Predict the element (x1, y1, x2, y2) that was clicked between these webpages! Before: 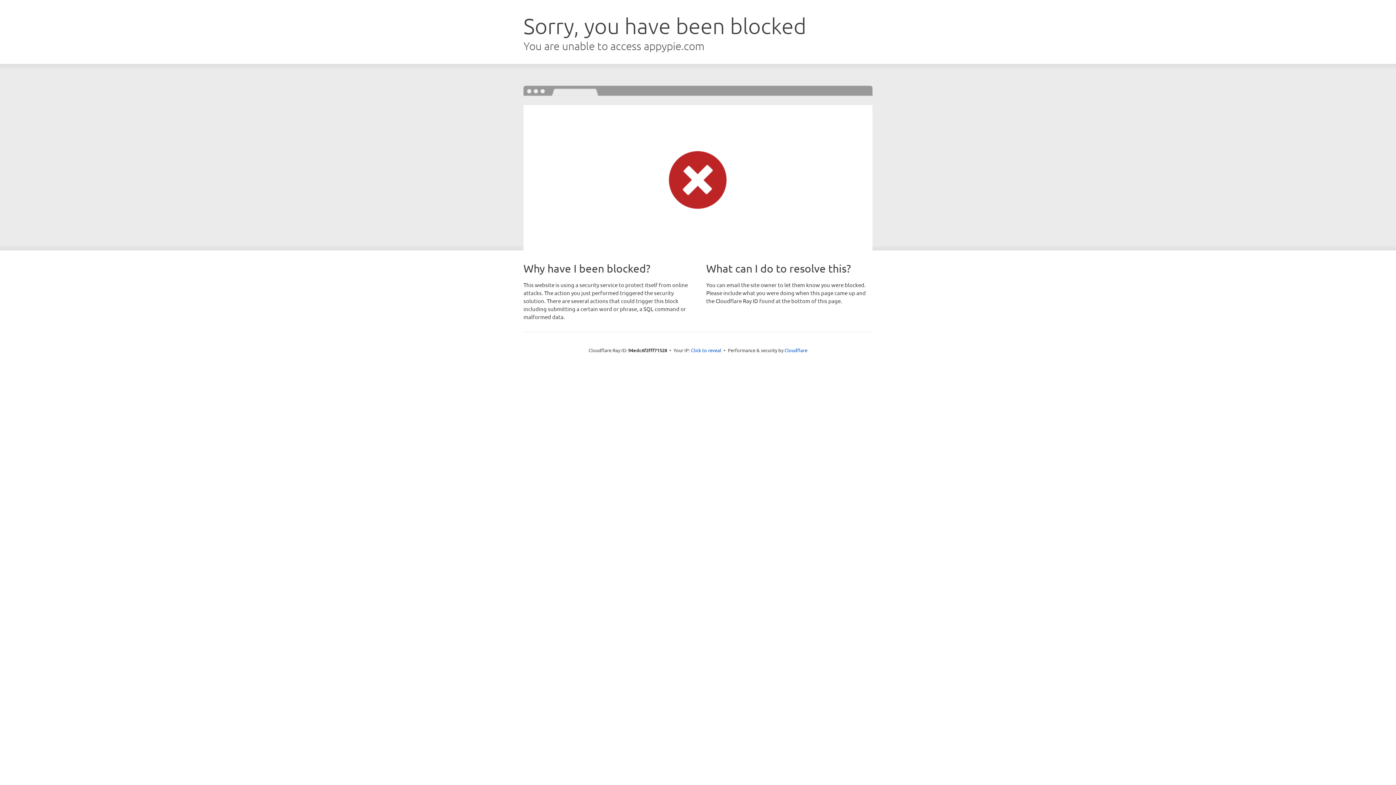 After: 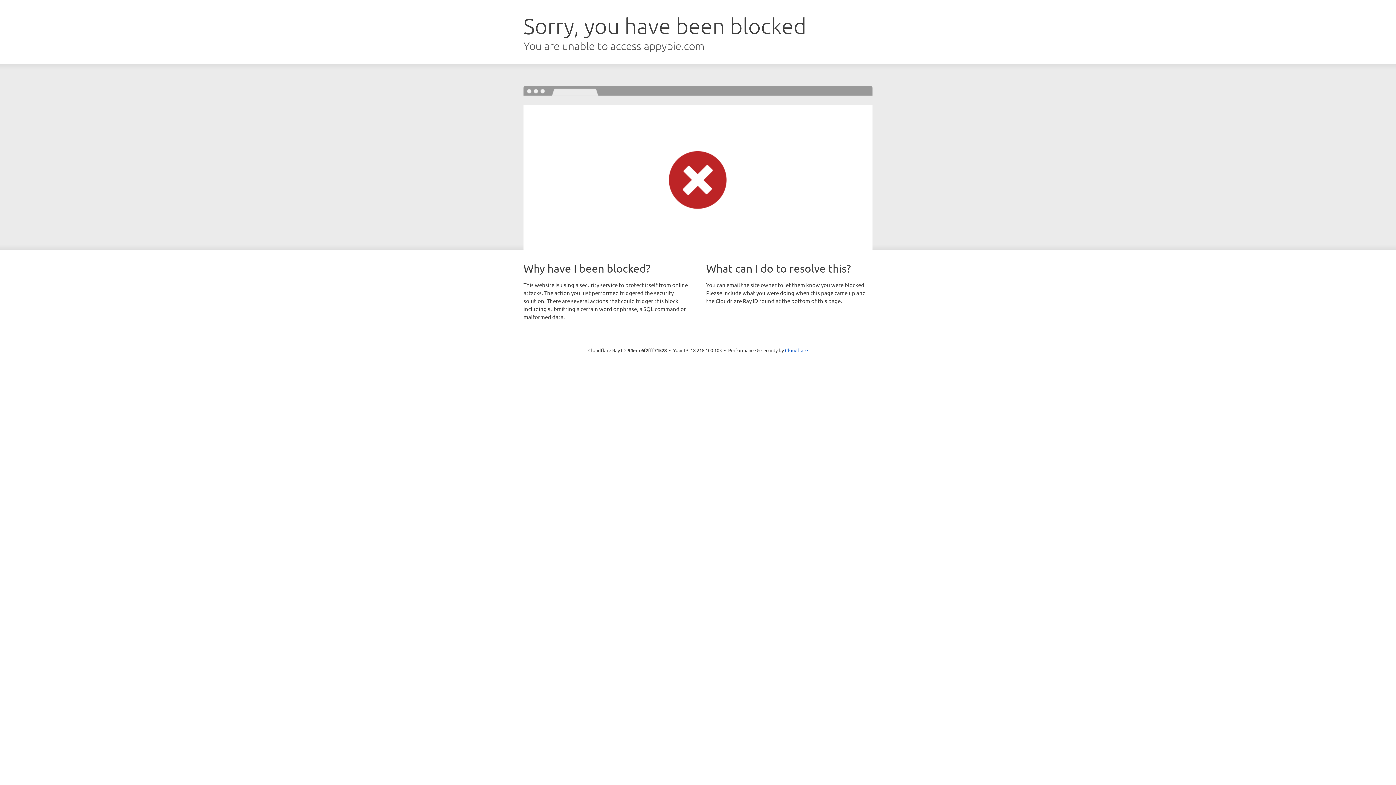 Action: label: Click to reveal bbox: (691, 346, 721, 353)